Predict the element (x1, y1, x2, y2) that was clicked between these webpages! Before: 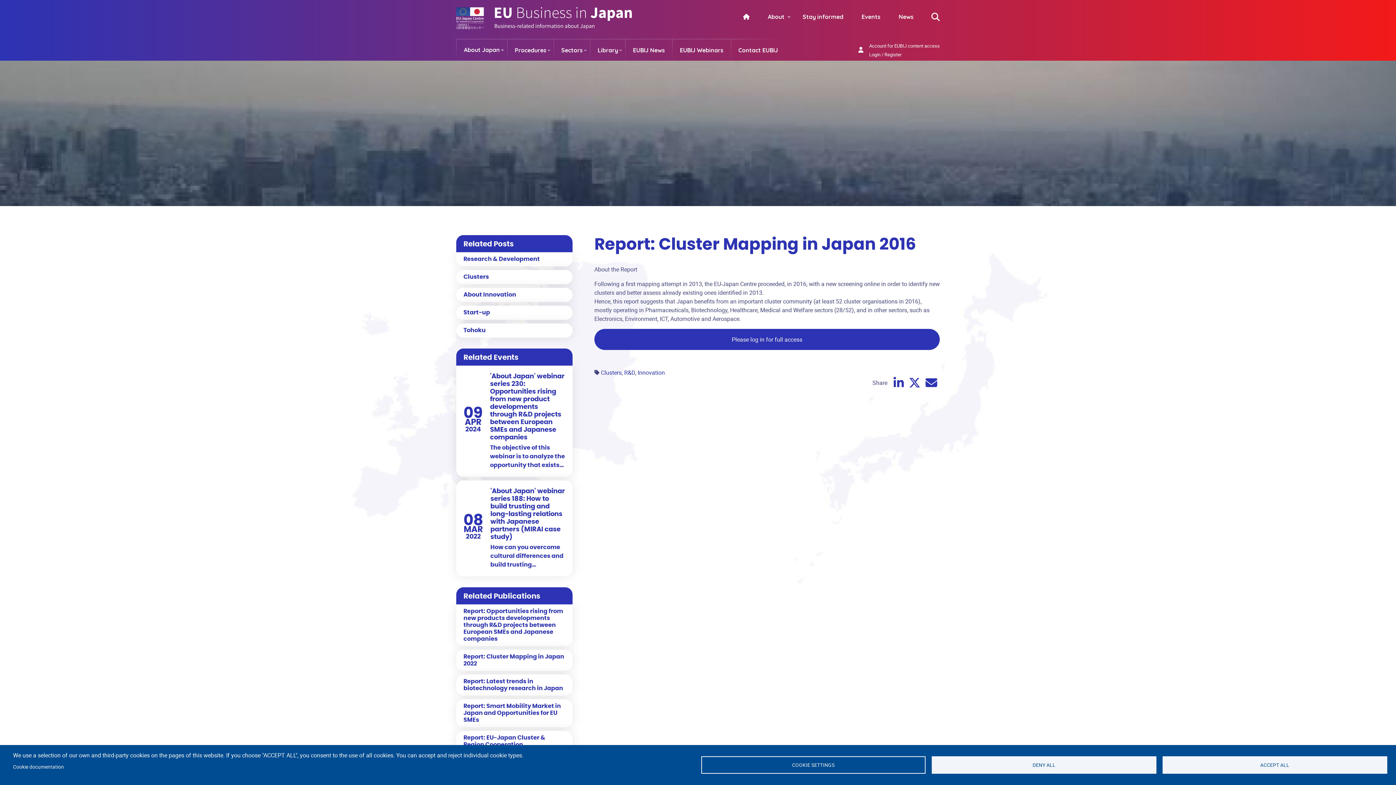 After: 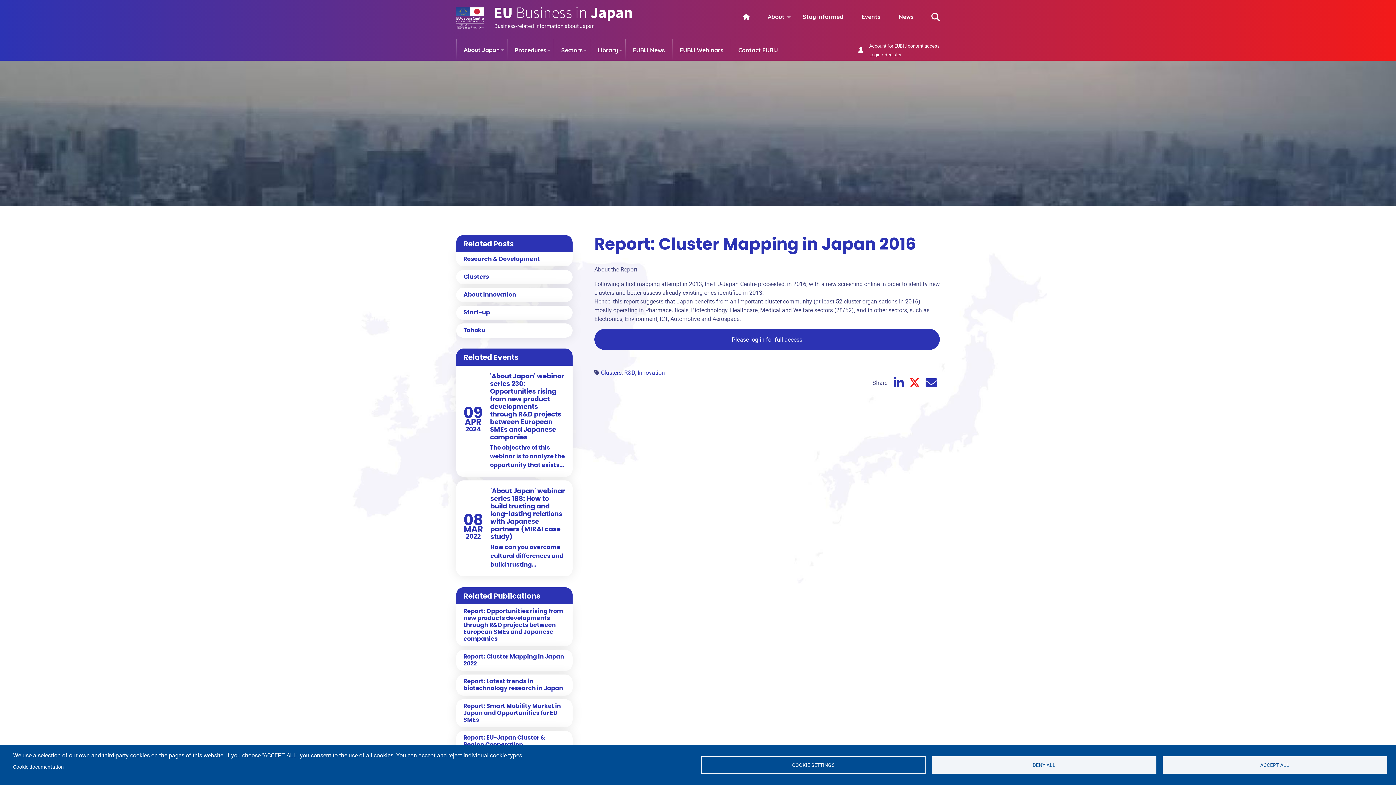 Action: bbox: (908, 377, 921, 394)